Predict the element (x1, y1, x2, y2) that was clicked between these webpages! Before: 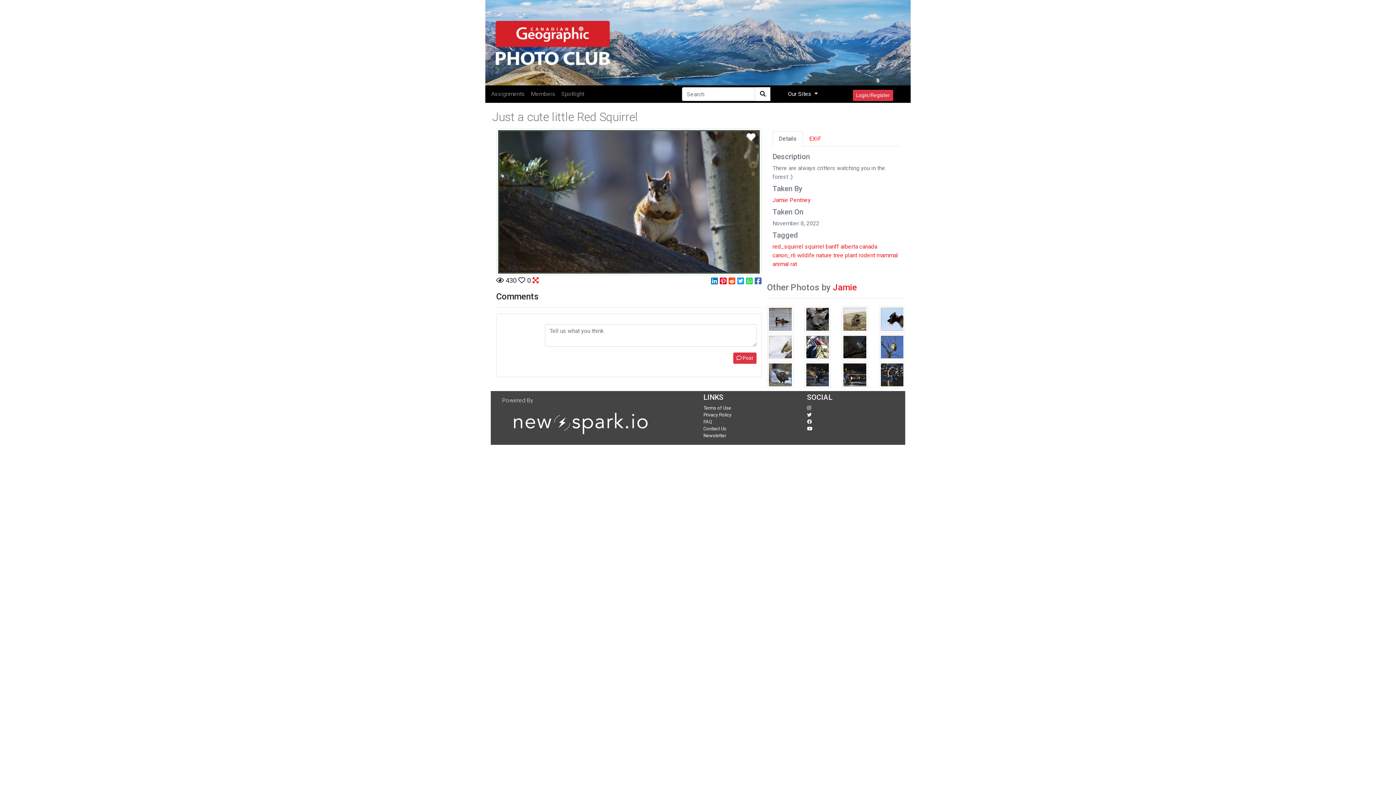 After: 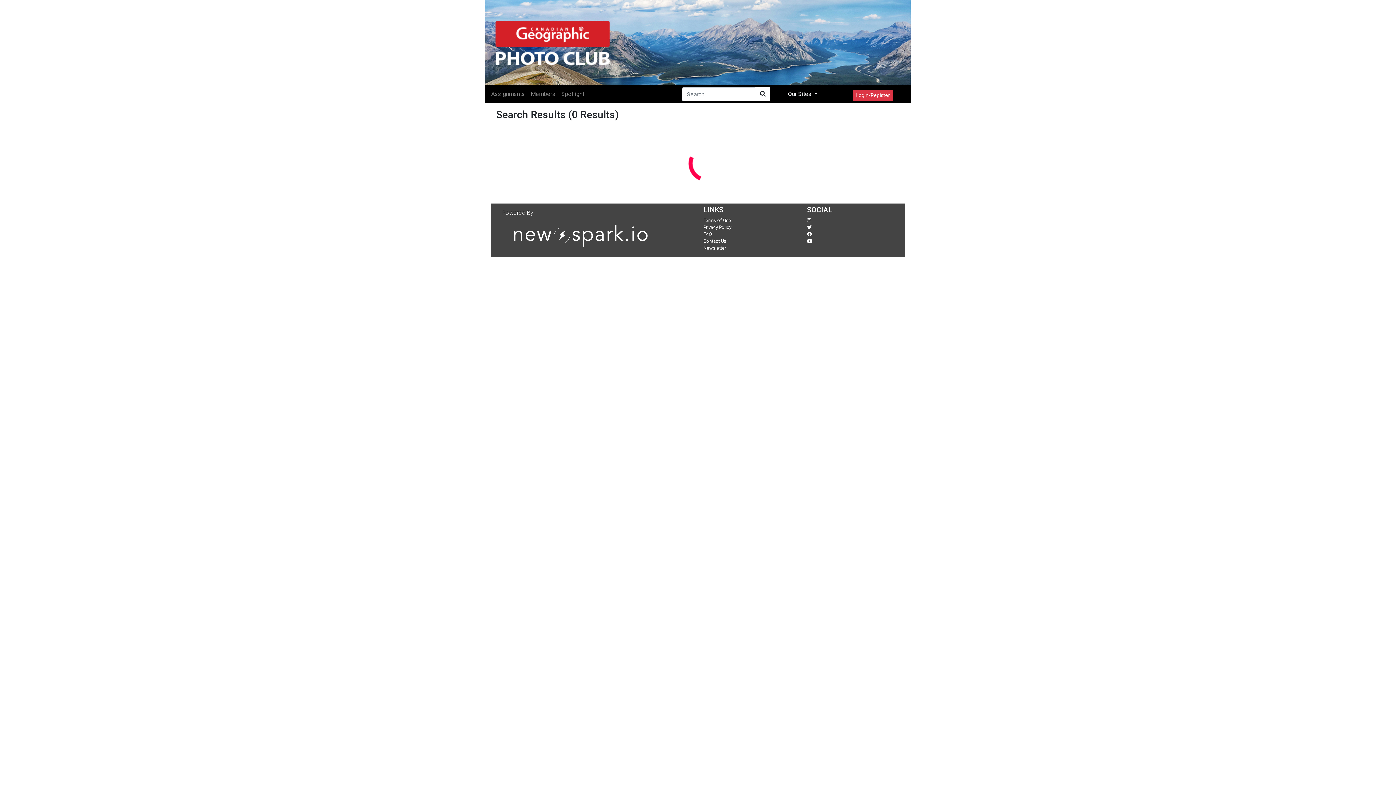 Action: bbox: (755, 87, 770, 101)